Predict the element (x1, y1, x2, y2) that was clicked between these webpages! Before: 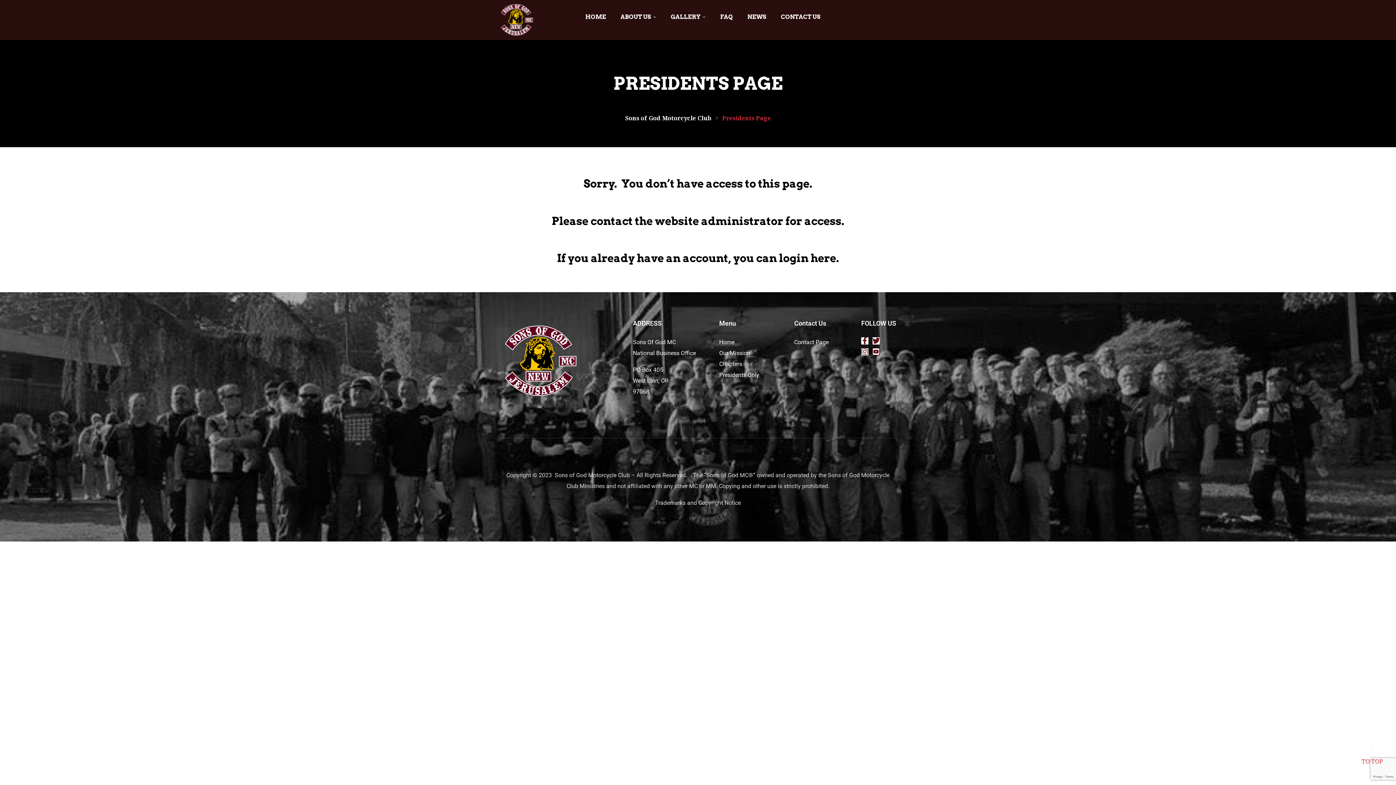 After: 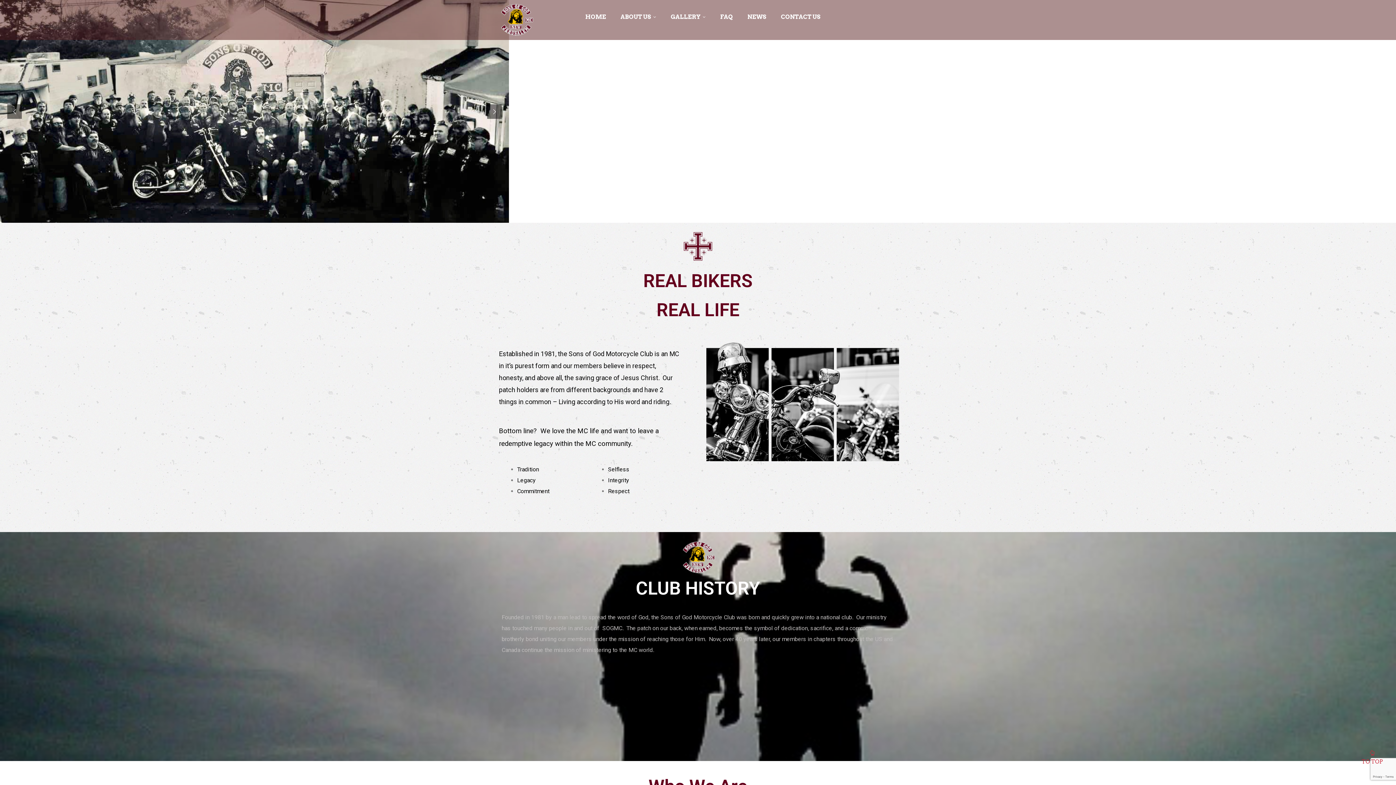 Action: bbox: (578, 10, 613, 23) label: HOME